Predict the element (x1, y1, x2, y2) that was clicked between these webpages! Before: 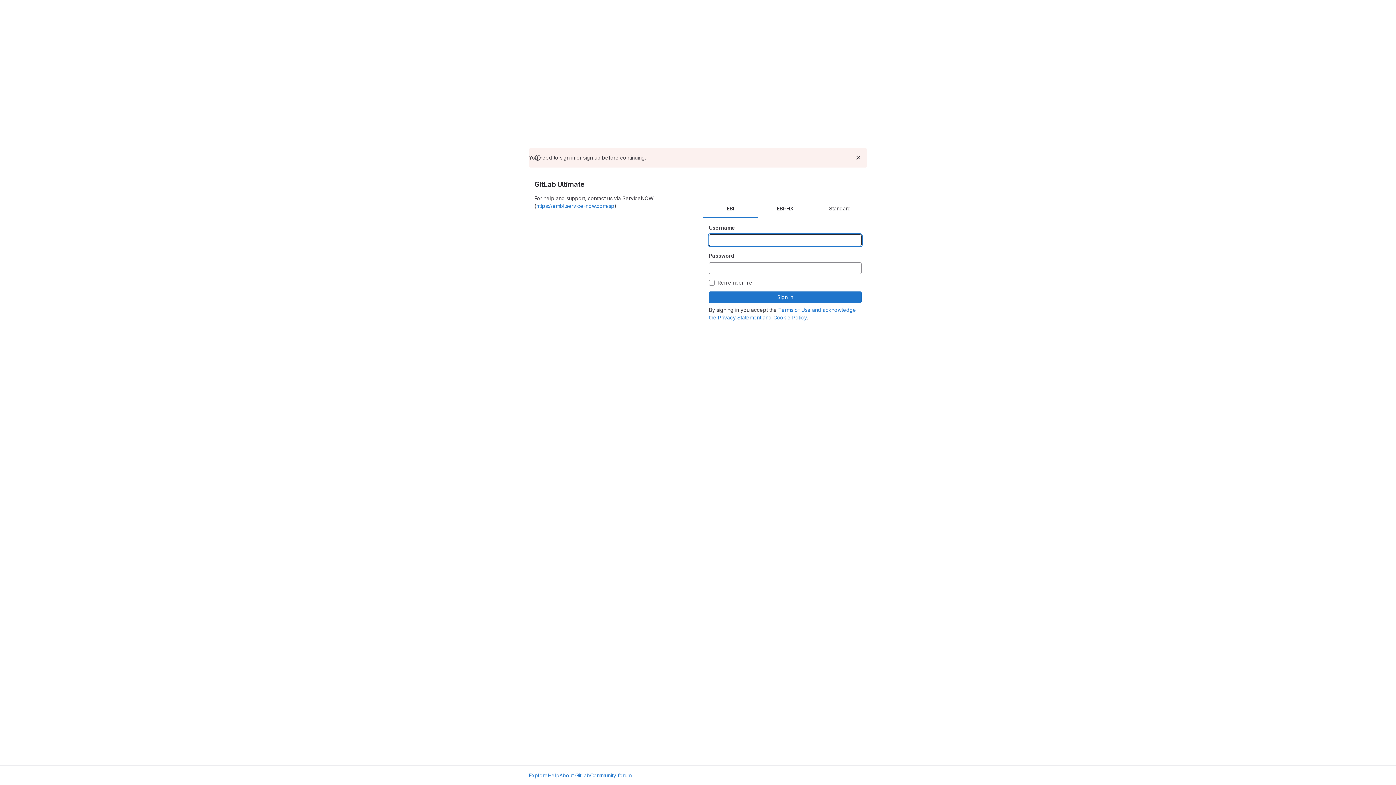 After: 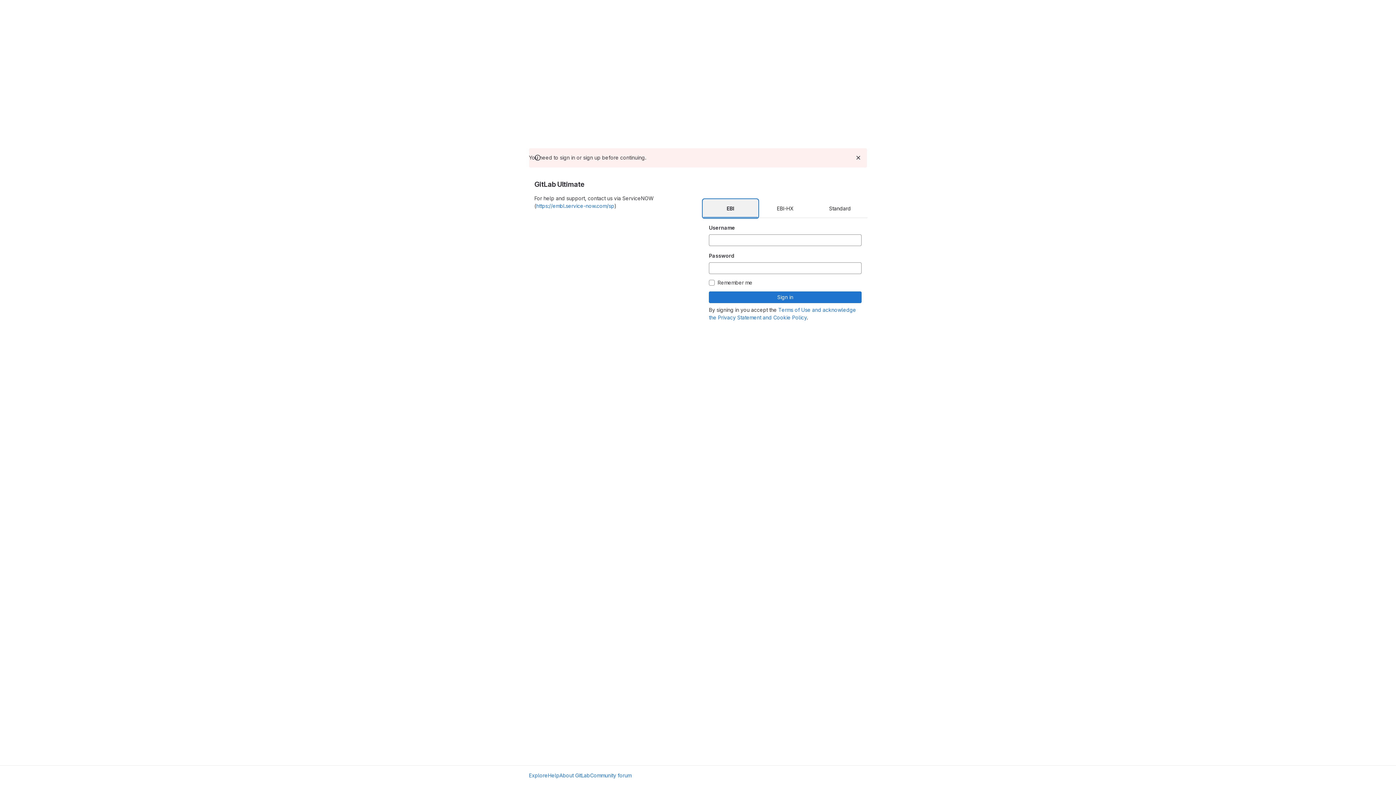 Action: bbox: (703, 199, 758, 217) label: EBI